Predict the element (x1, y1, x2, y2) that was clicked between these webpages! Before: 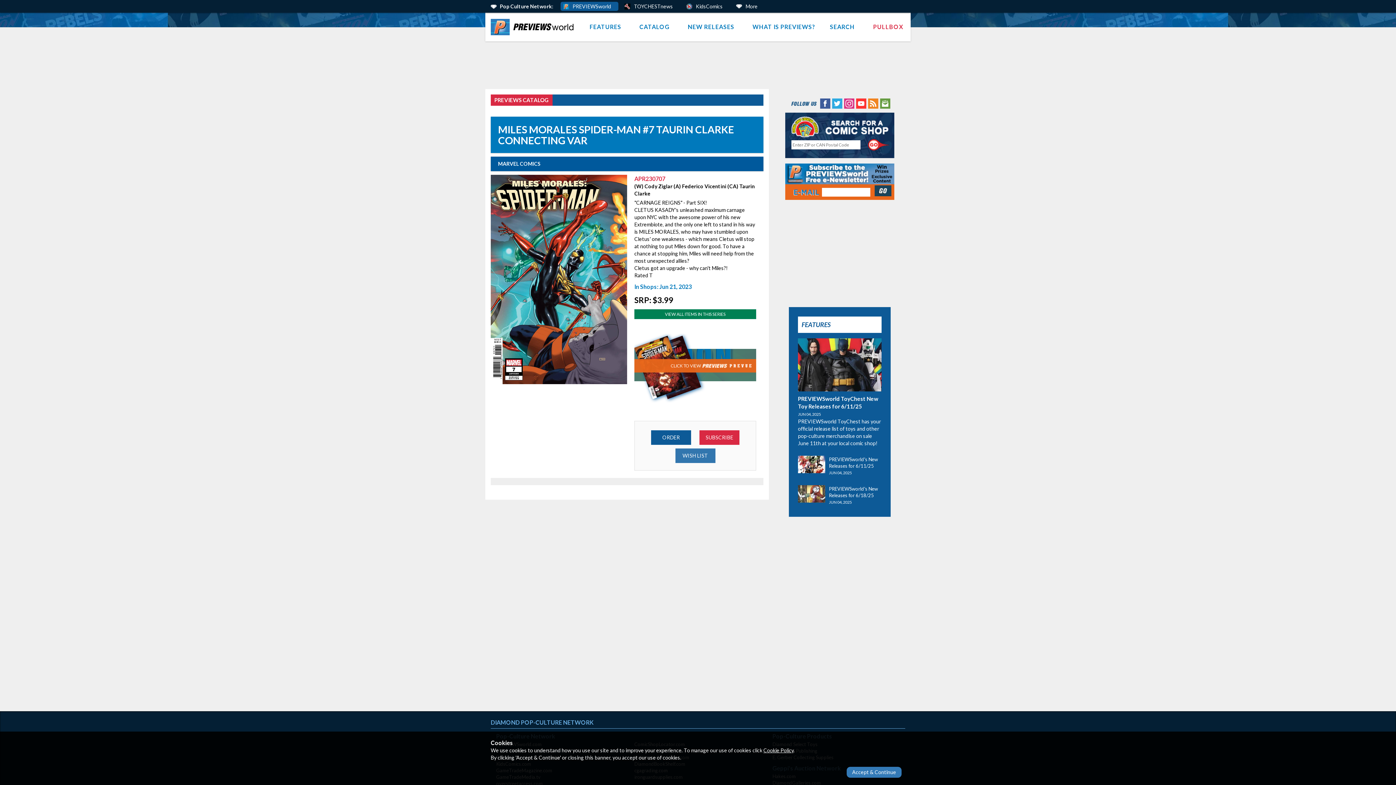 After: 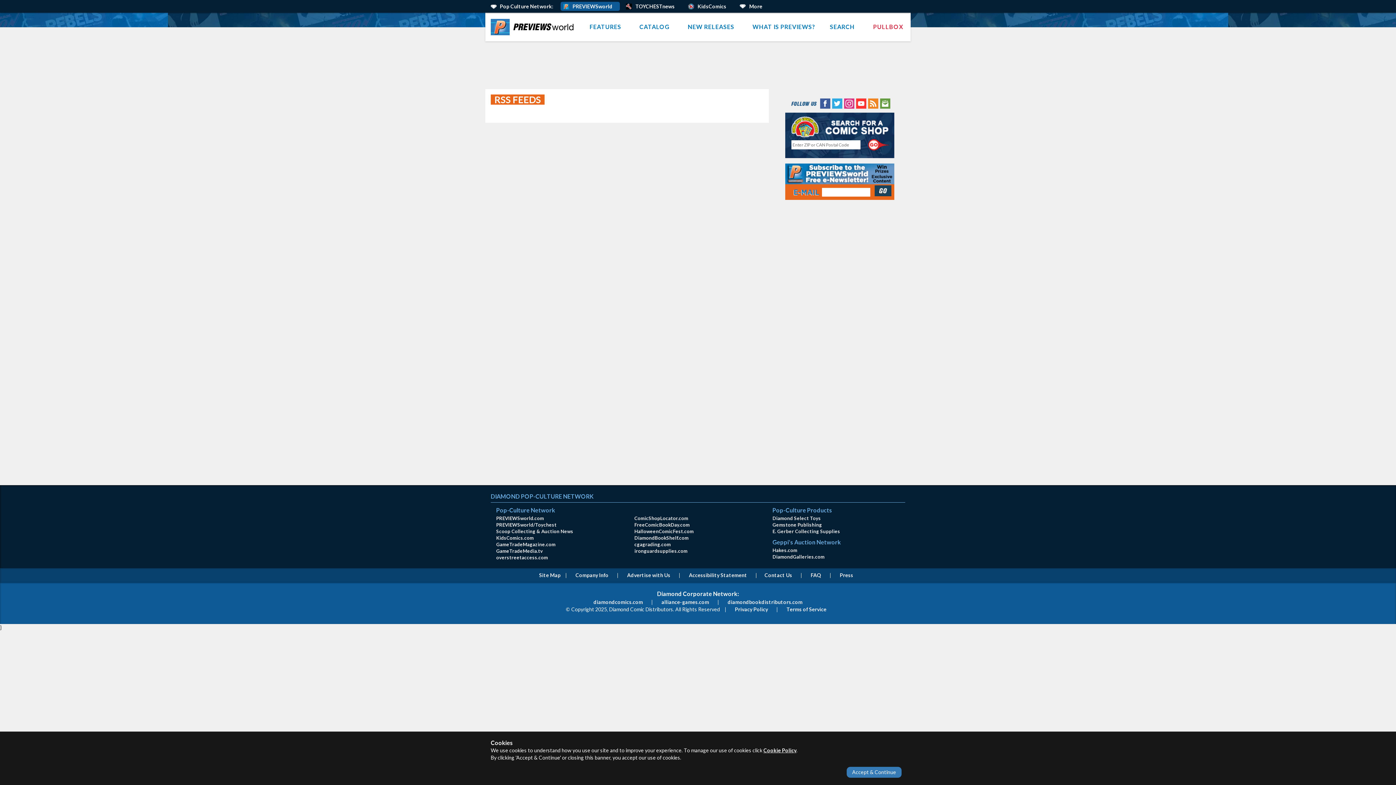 Action: bbox: (867, 99, 878, 106)